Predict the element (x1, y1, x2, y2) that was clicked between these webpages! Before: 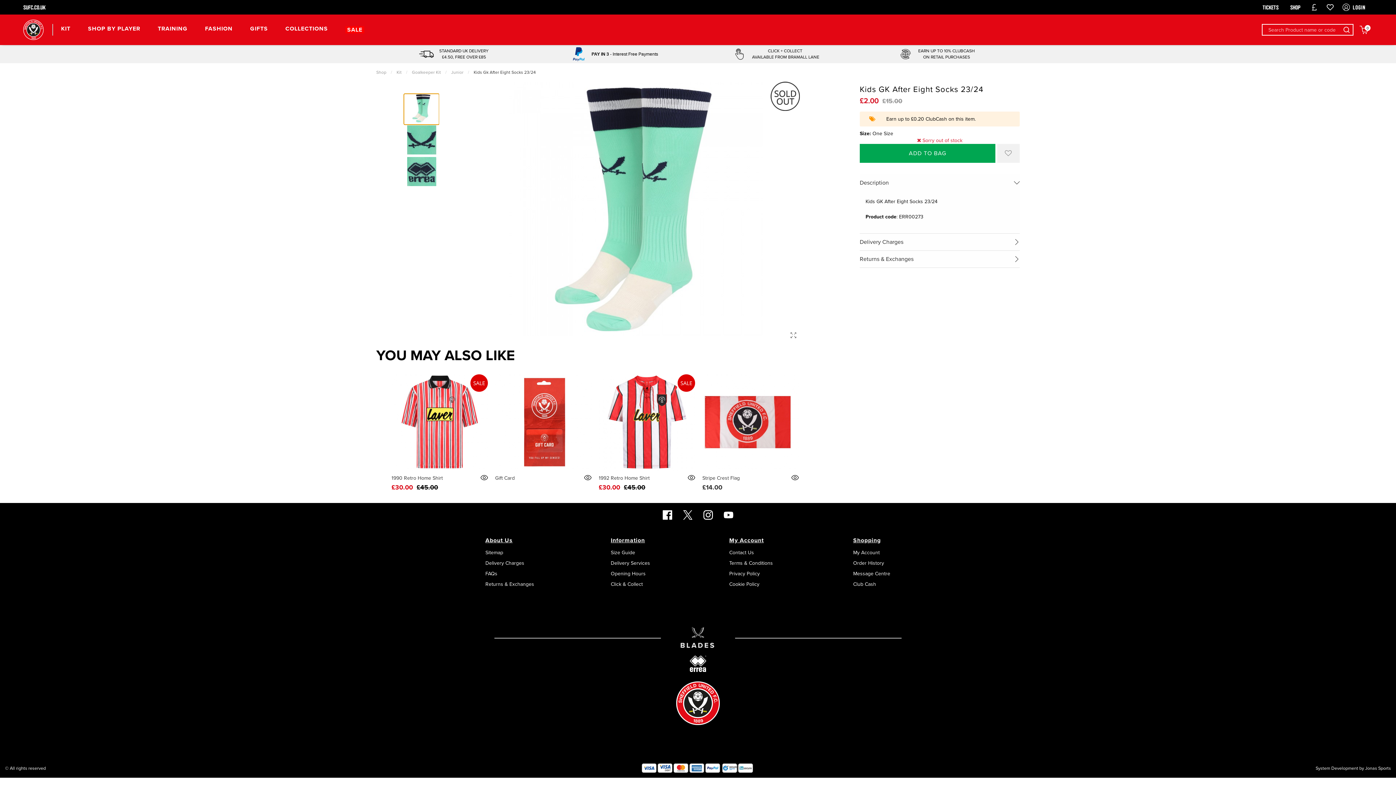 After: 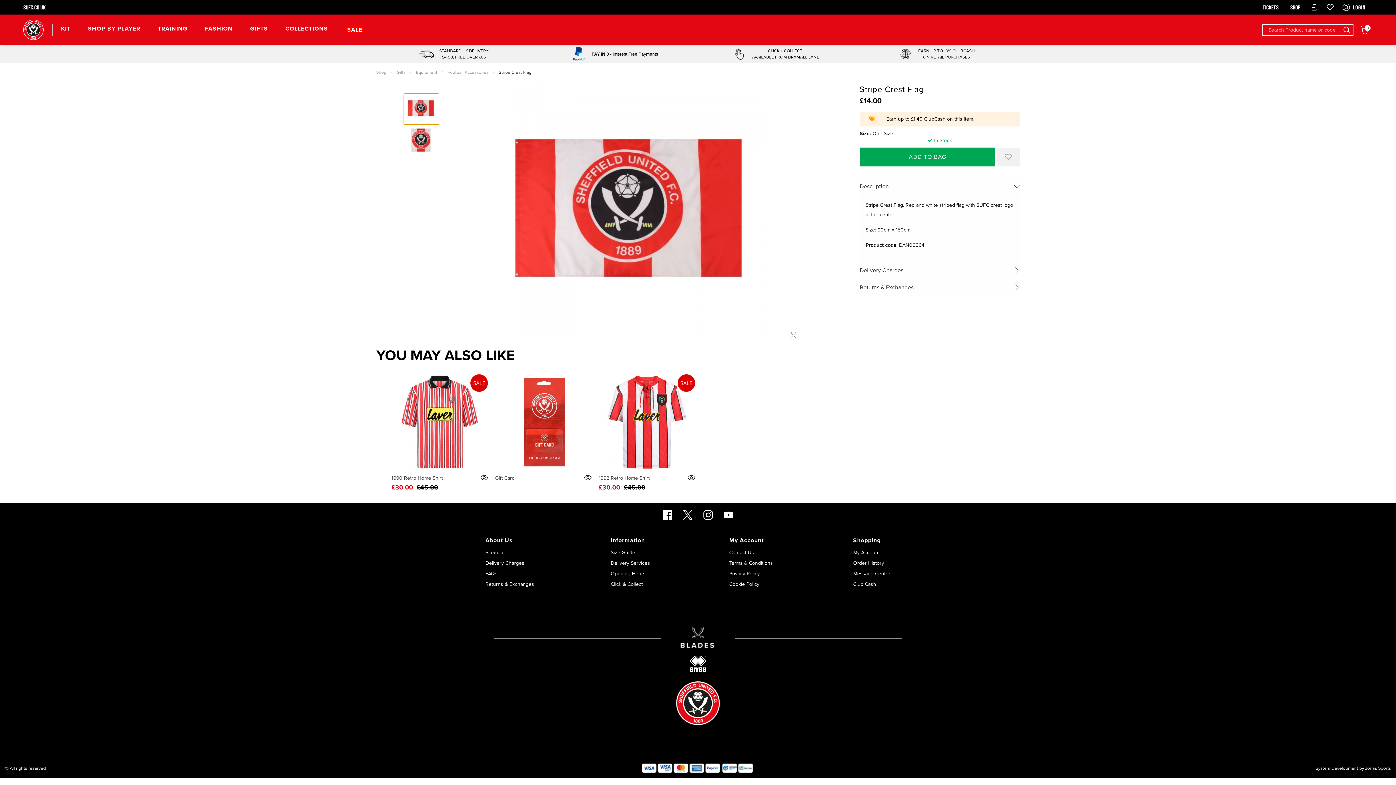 Action: bbox: (702, 472, 791, 491) label: Stripe Crest Flag
£14.00